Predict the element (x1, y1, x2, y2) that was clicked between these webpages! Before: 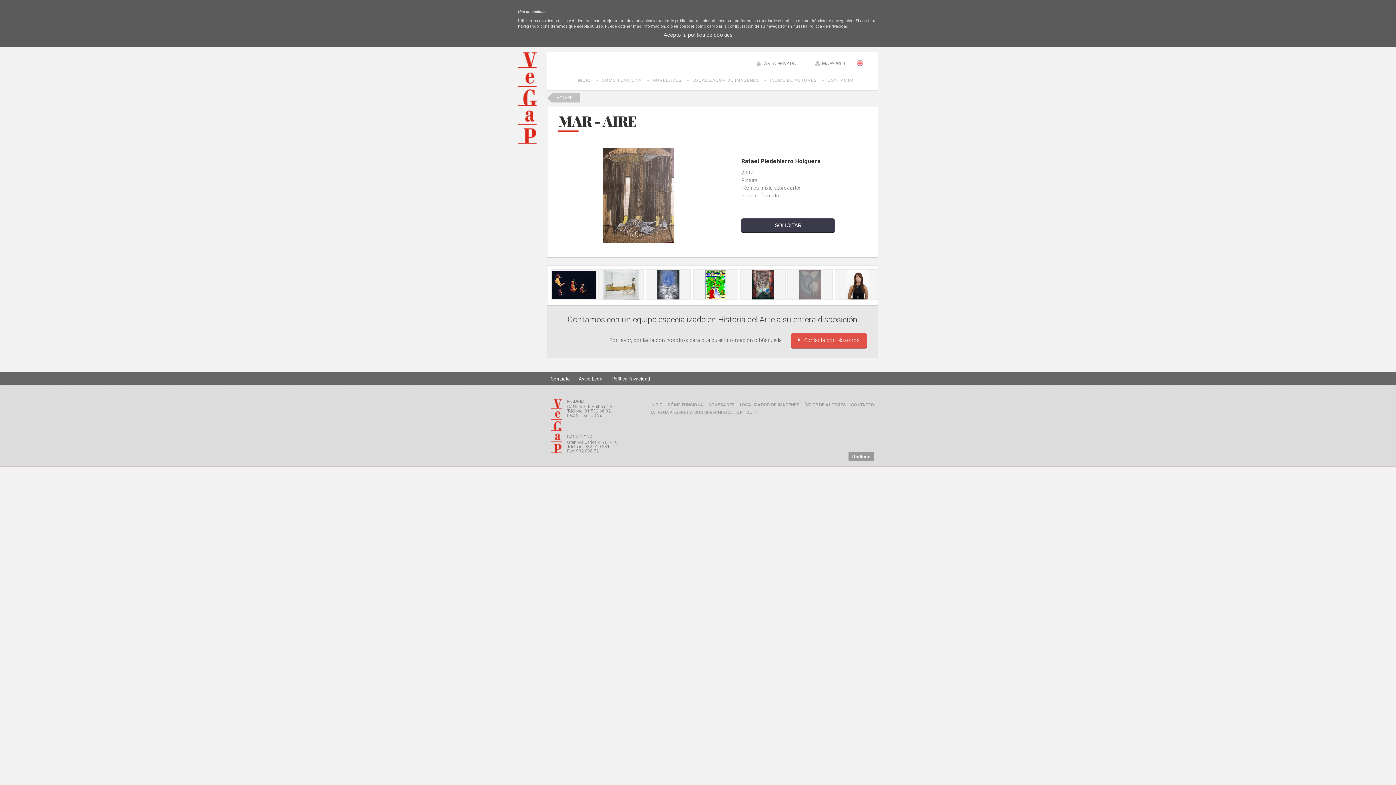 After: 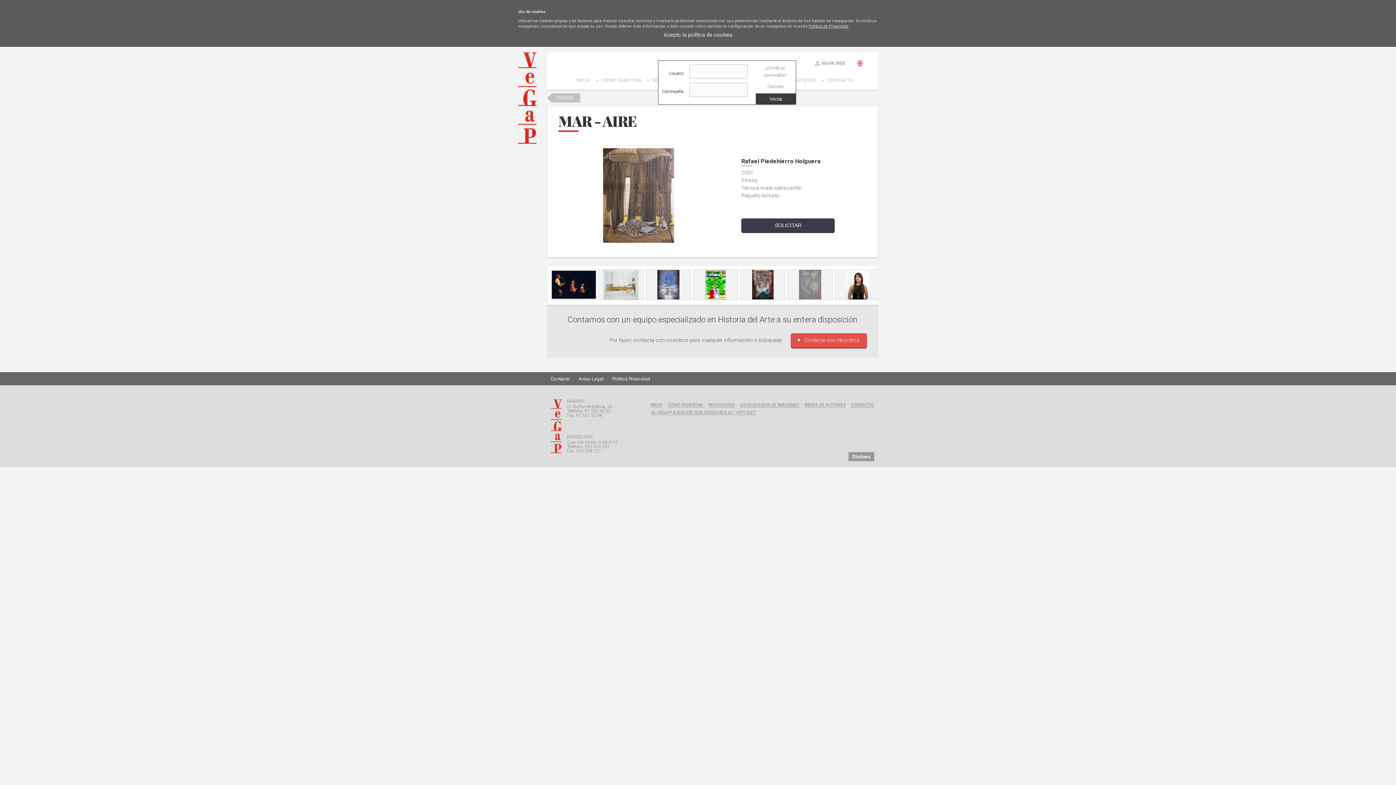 Action: bbox: (757, 60, 796, 66) label: ÁREA PRIVADA